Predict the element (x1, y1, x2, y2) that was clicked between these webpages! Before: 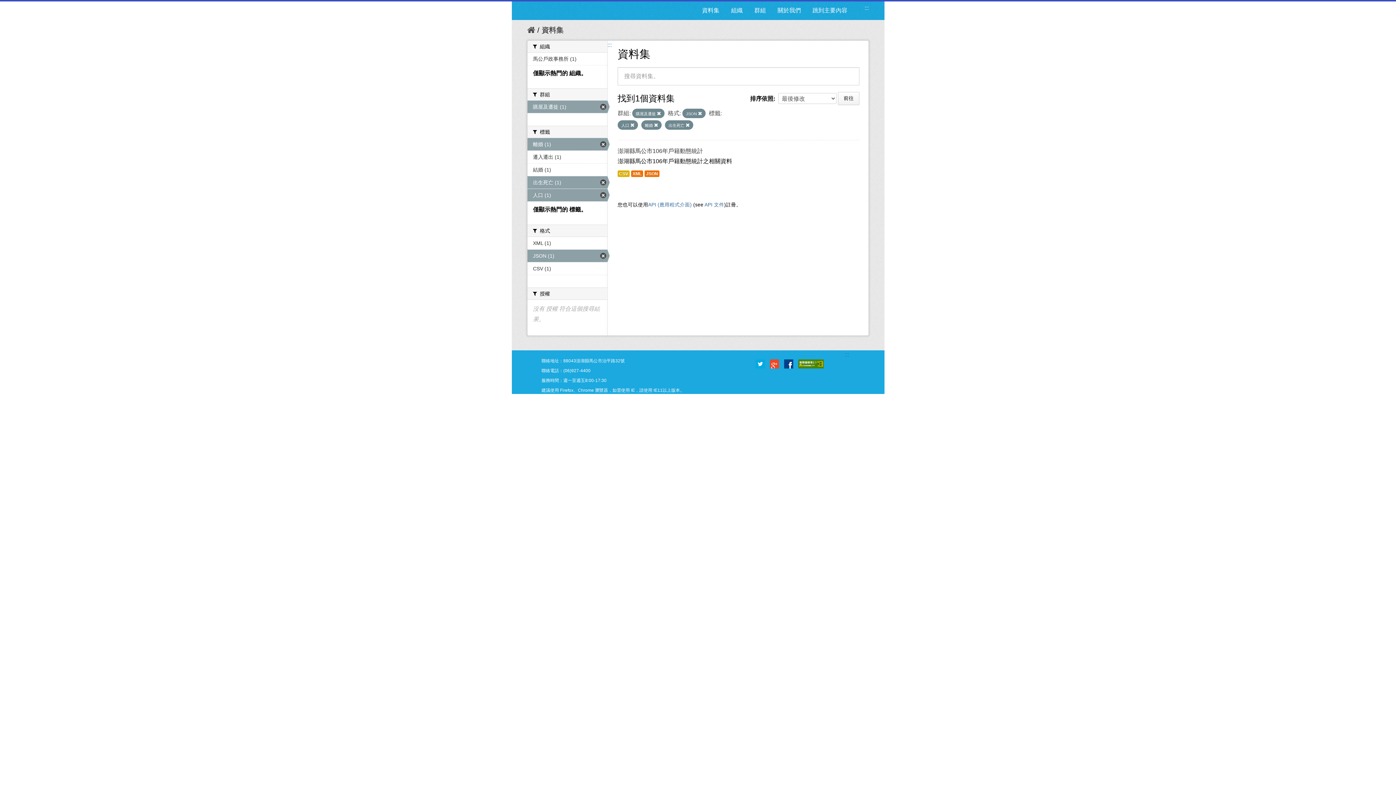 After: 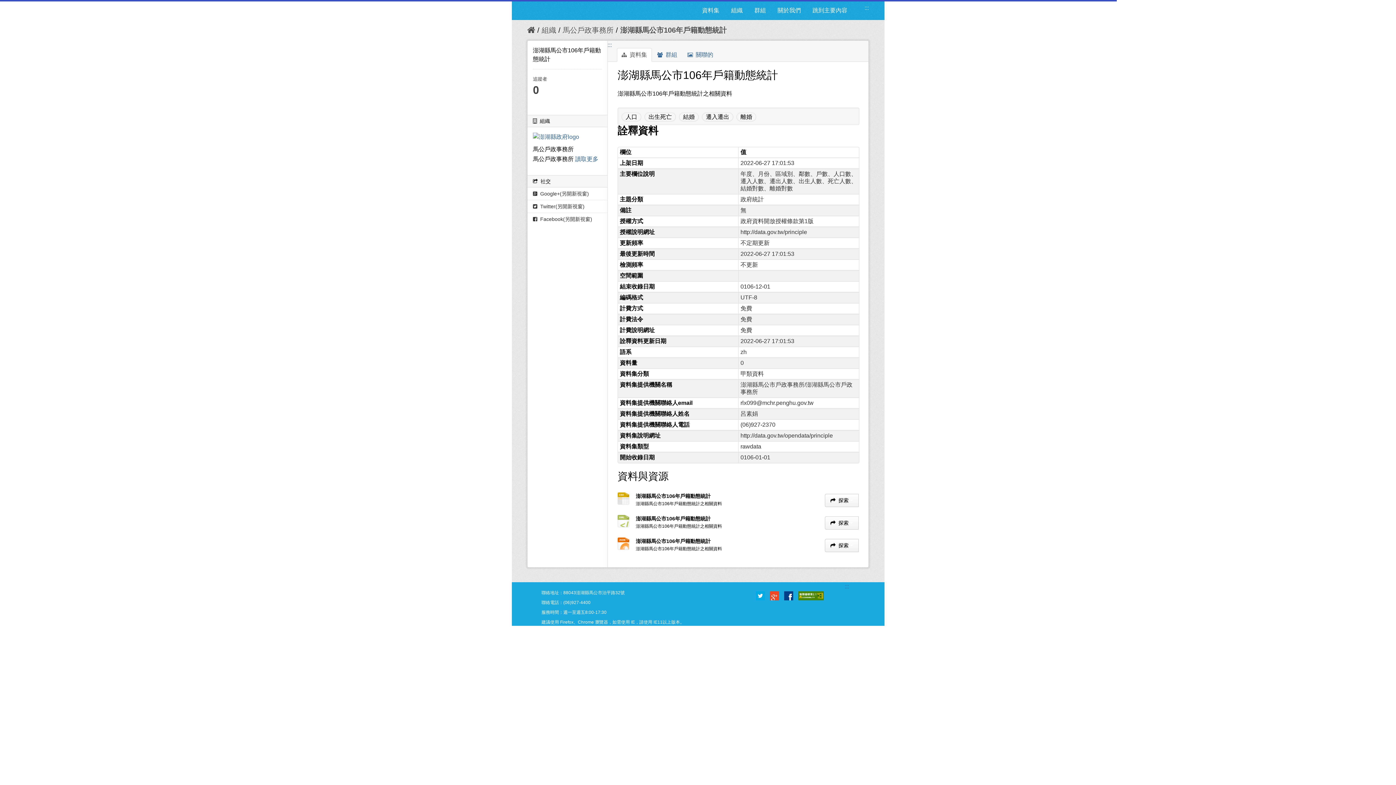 Action: label: JSON bbox: (644, 170, 659, 177)